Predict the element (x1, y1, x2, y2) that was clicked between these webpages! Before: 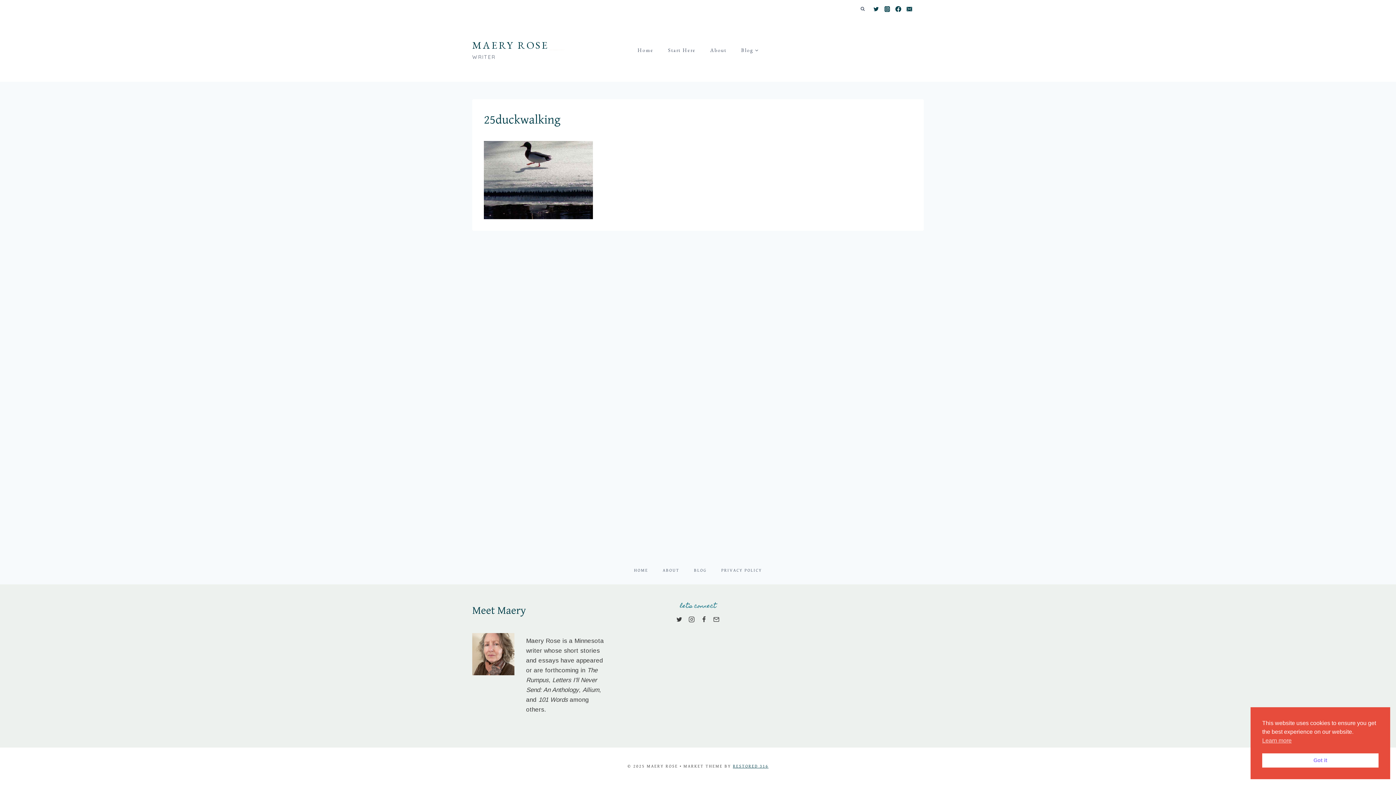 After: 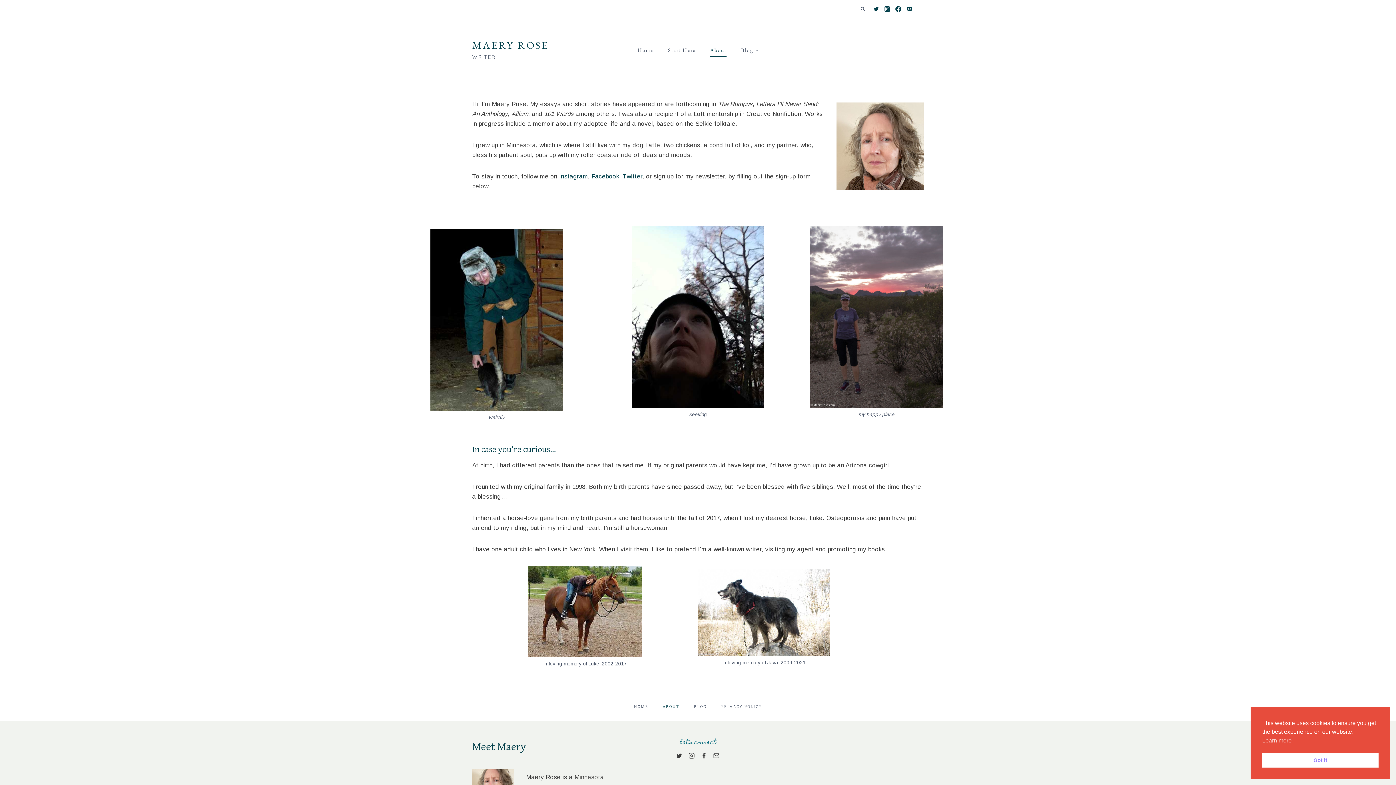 Action: bbox: (703, 42, 734, 57) label: About